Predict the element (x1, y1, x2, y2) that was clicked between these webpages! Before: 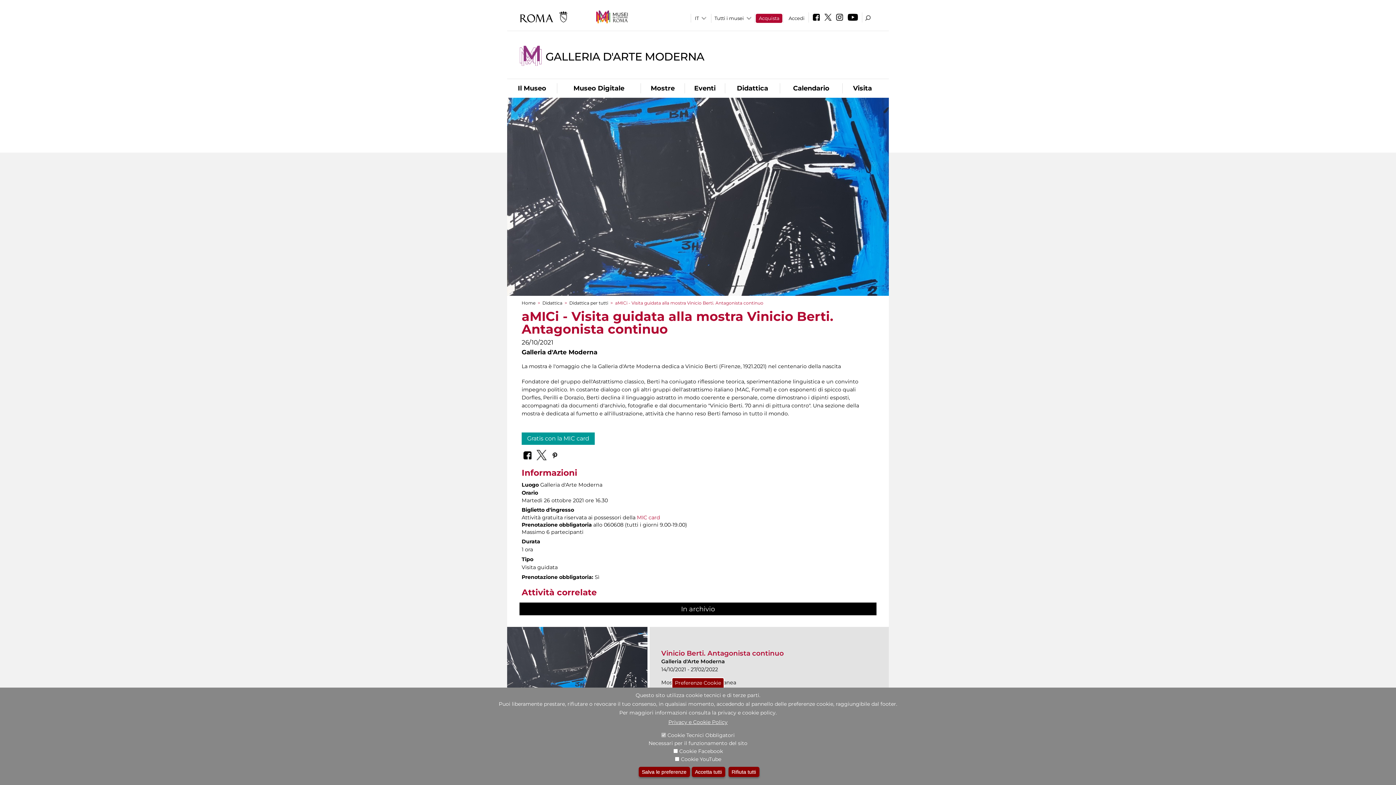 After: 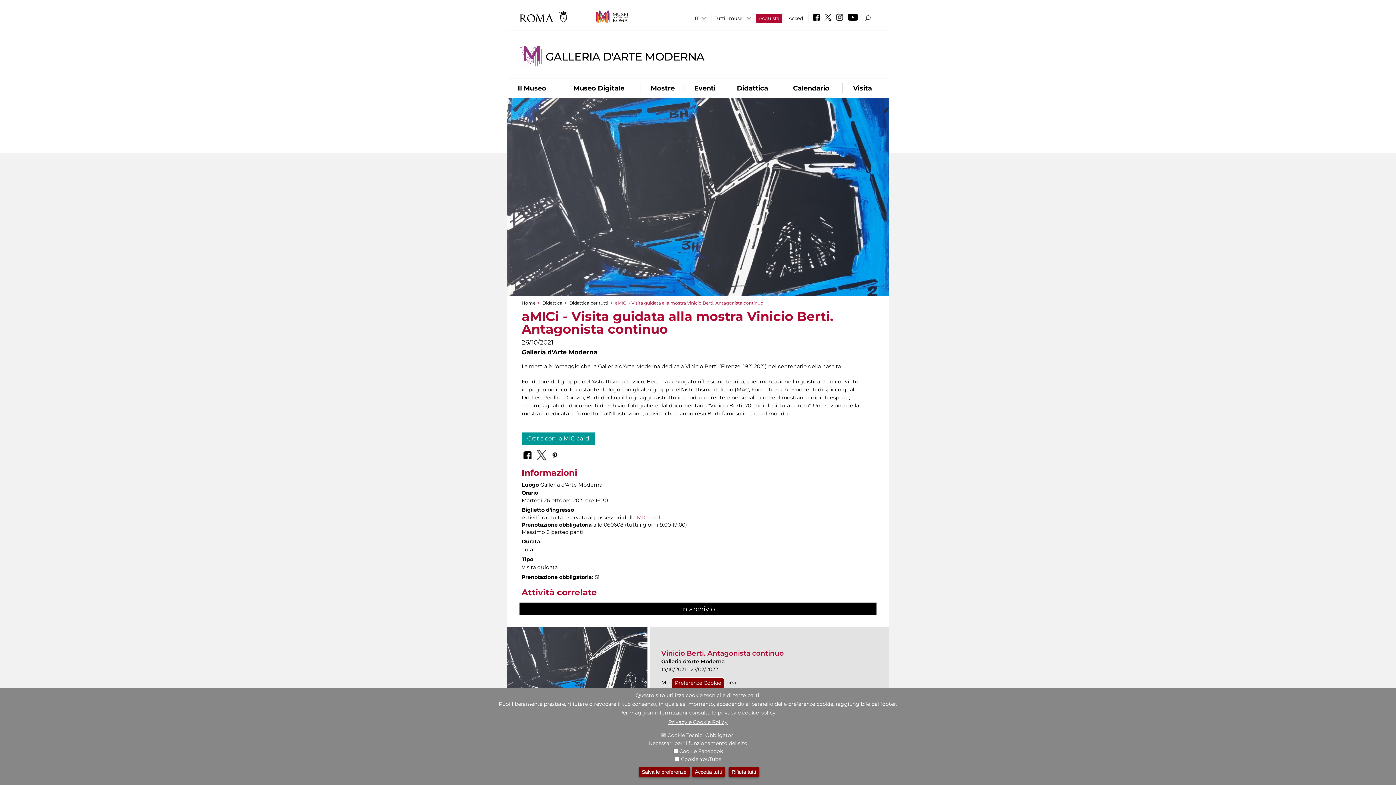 Action: bbox: (811, 16, 821, 21)